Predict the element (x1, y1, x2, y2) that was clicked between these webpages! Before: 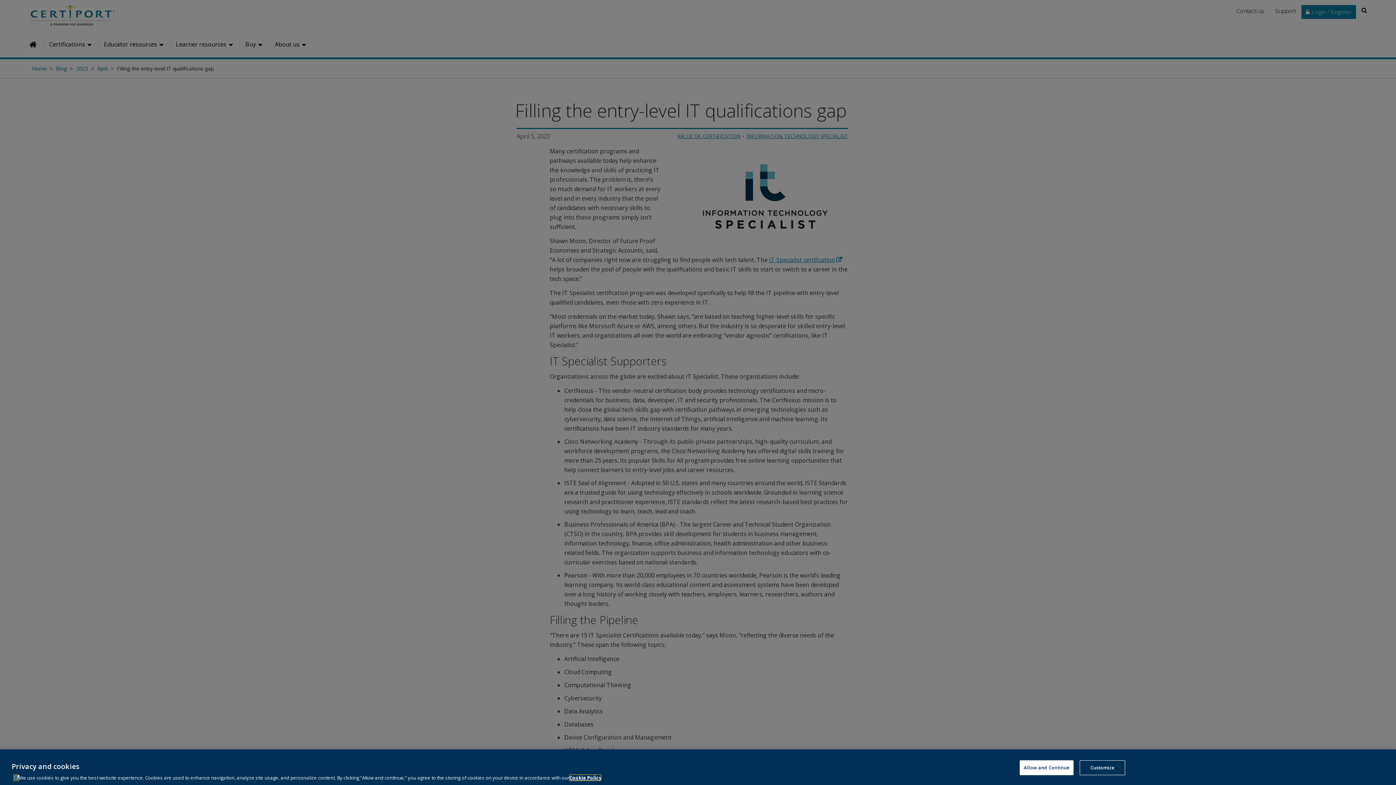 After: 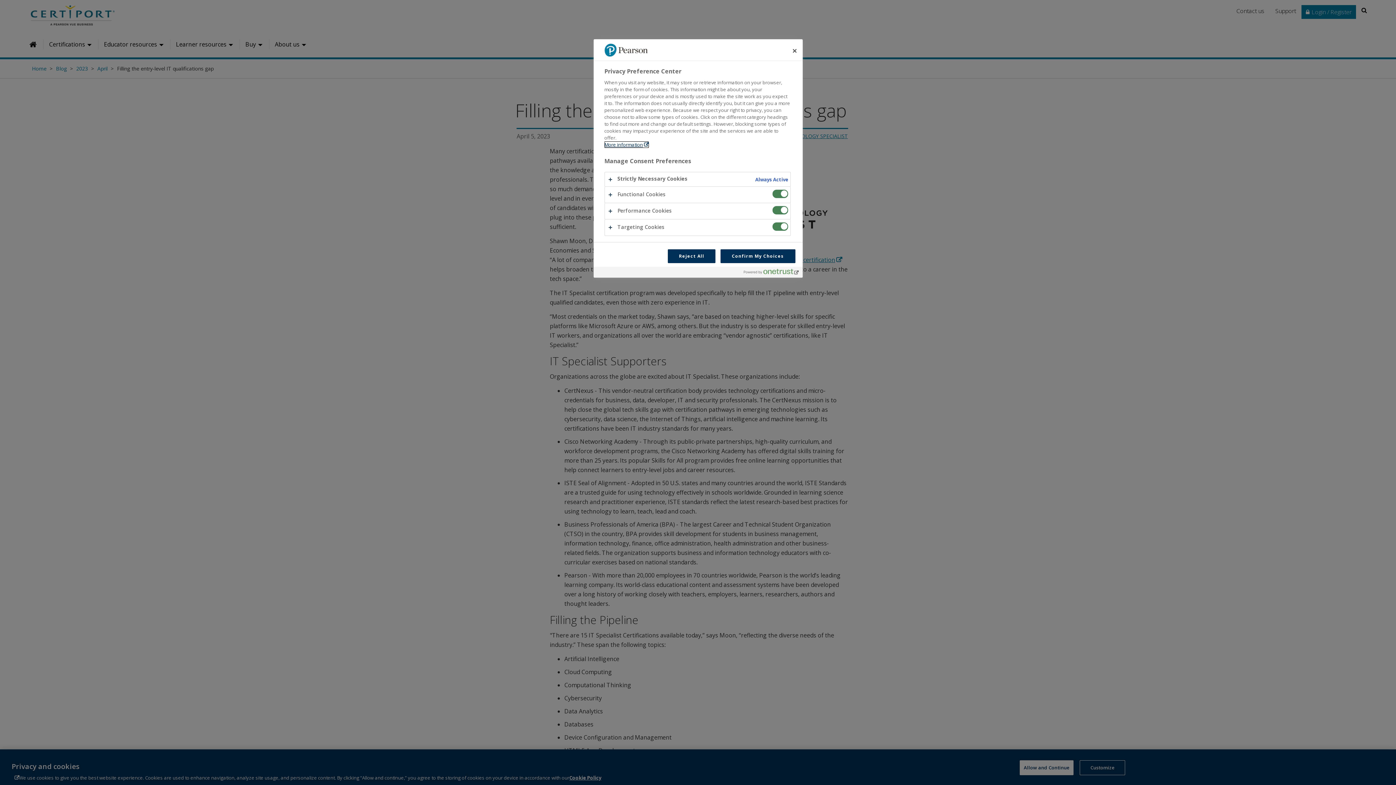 Action: label: Customize bbox: (1080, 767, 1125, 782)